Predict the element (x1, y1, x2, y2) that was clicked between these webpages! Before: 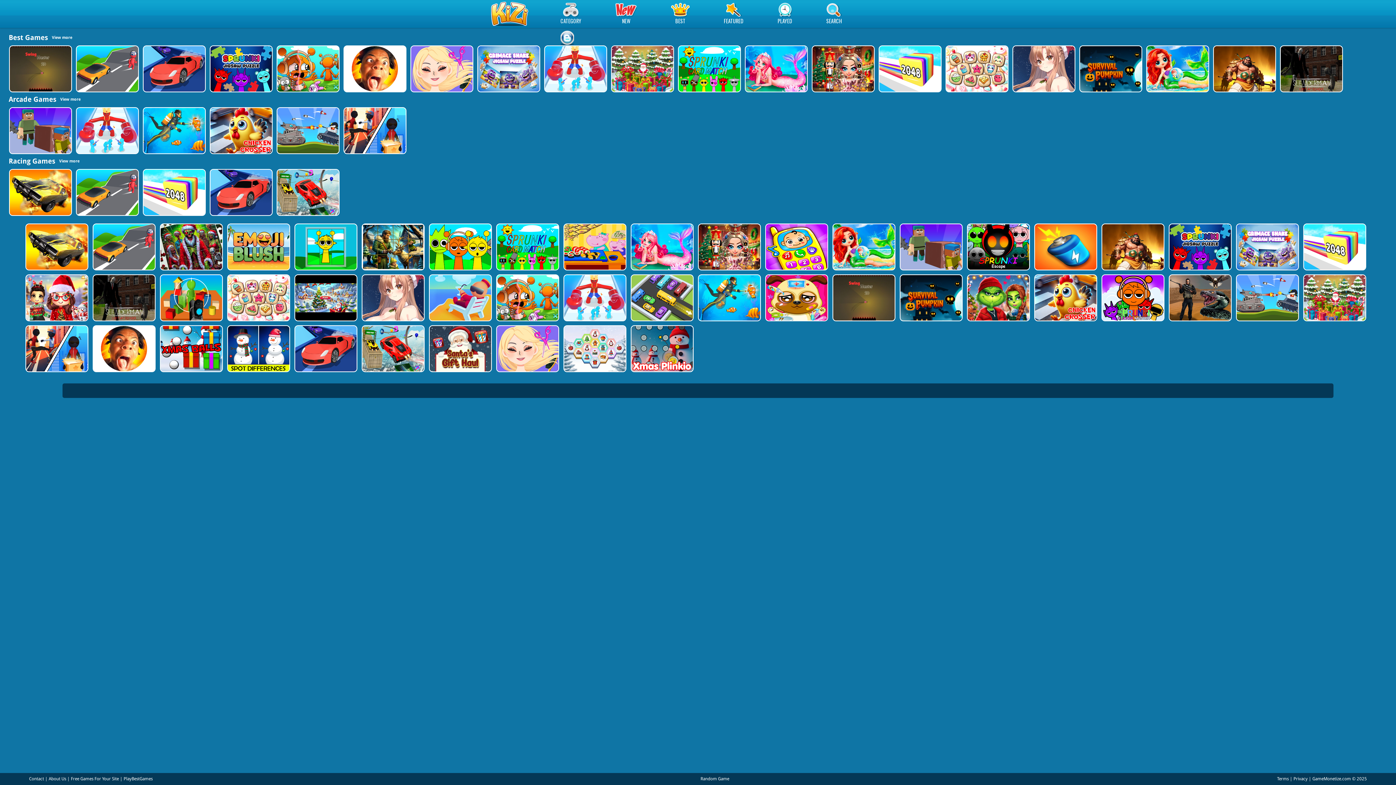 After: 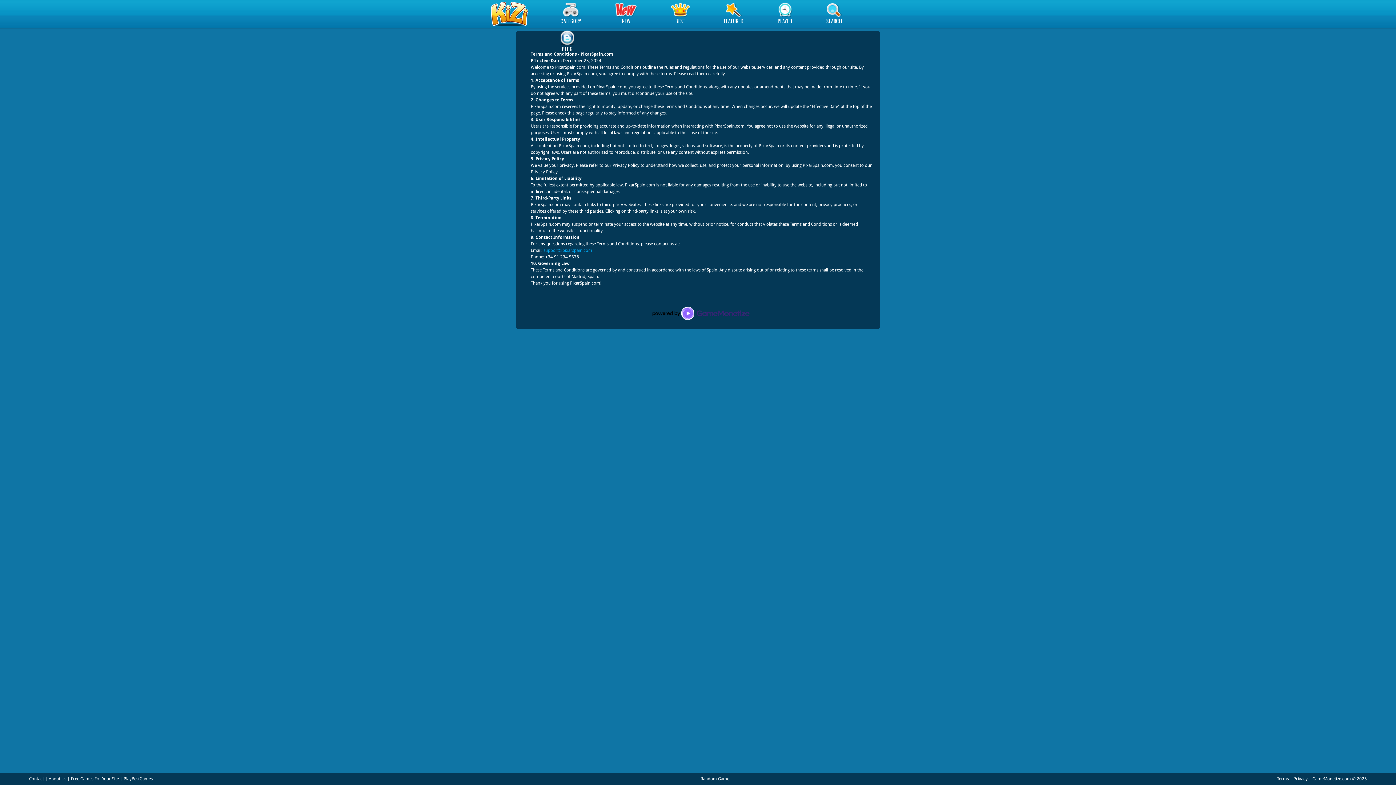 Action: label: Terms bbox: (1277, 776, 1289, 781)